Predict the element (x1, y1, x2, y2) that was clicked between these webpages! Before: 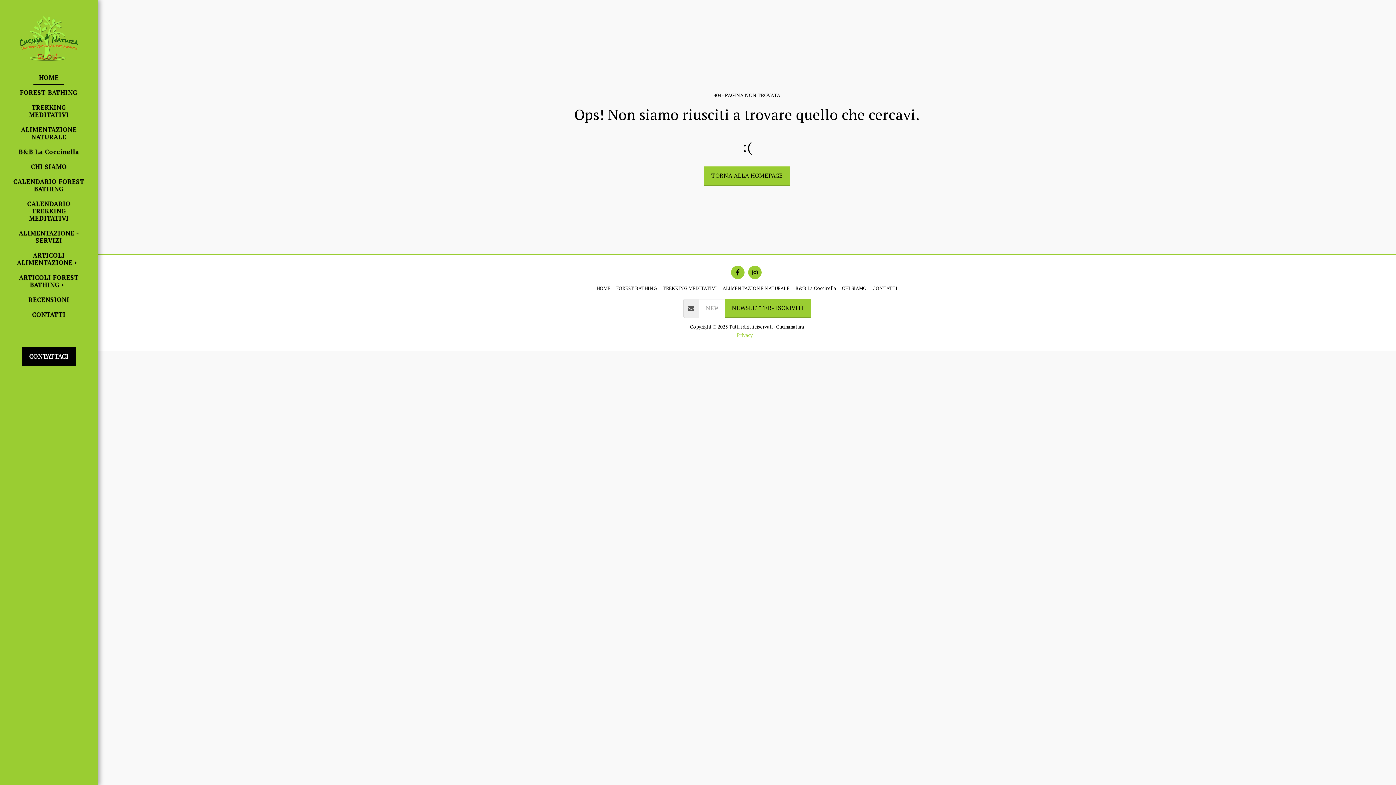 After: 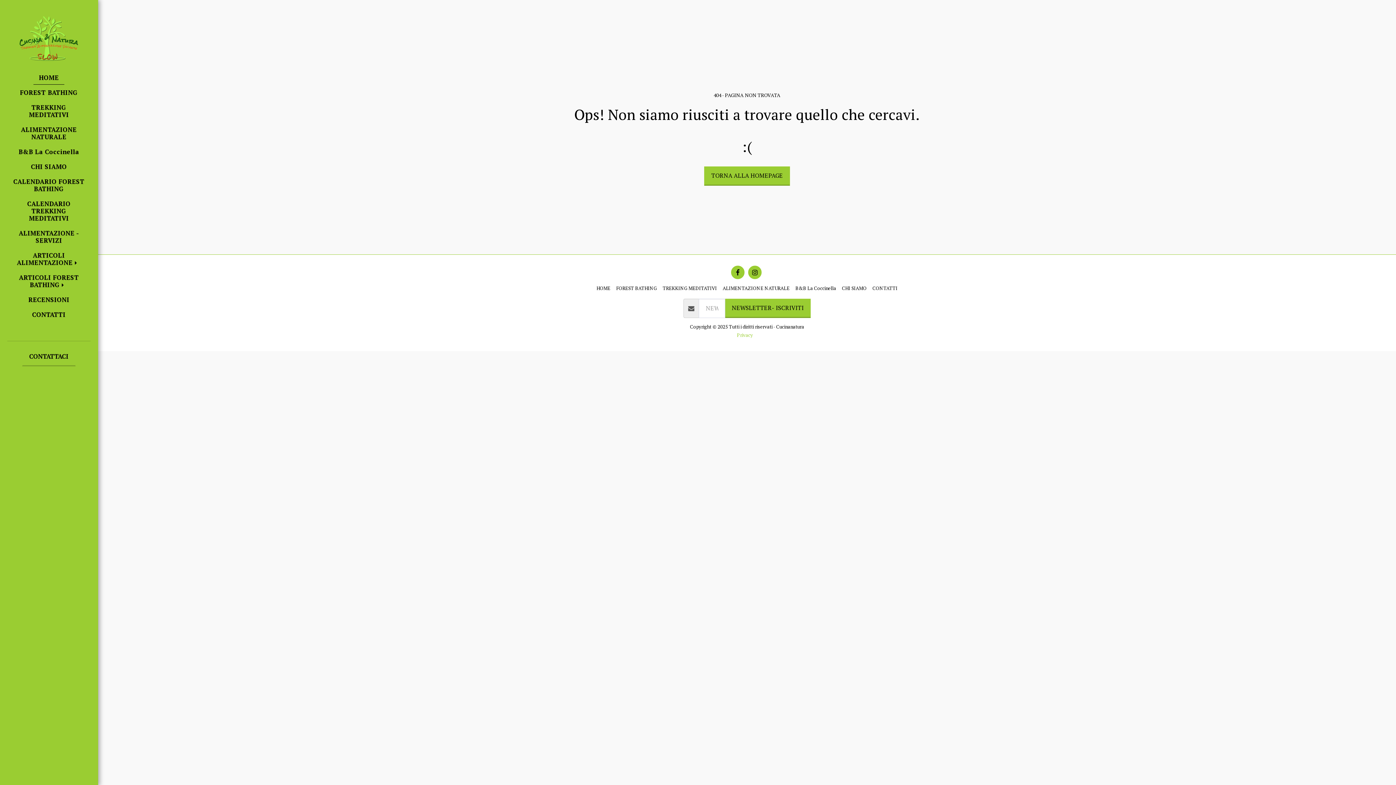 Action: bbox: (7, 346, 90, 366) label: CONTATTACI